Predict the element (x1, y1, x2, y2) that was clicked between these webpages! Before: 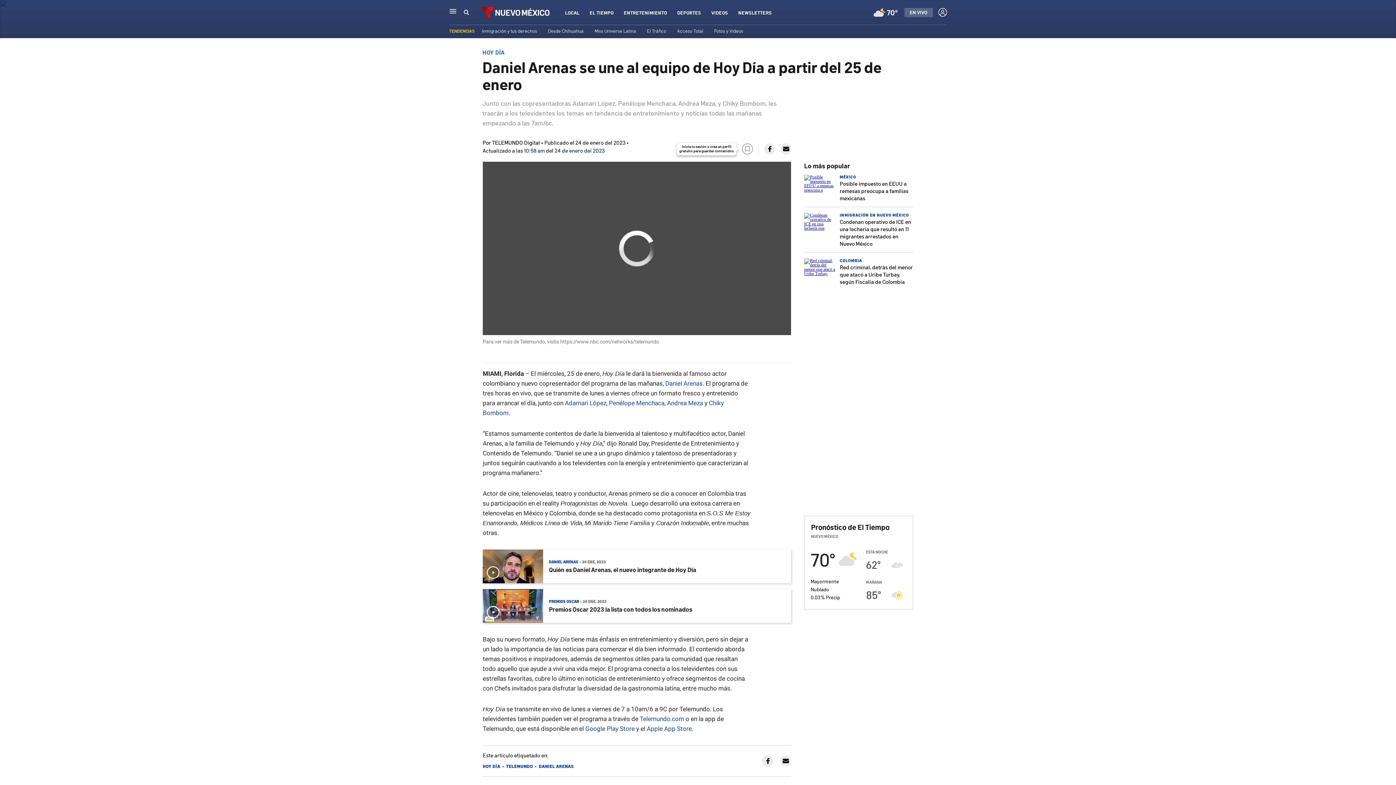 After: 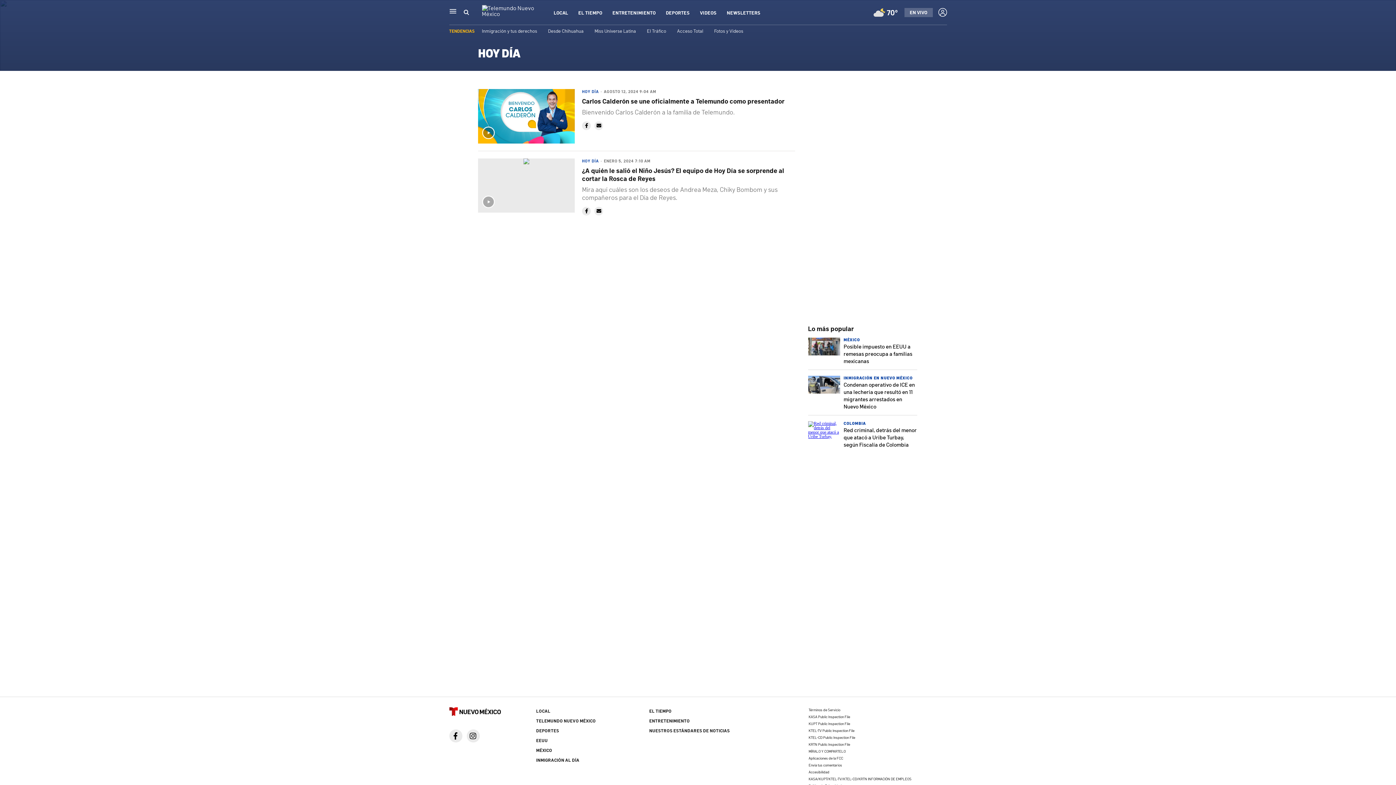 Action: label: HOY DÍA bbox: (482, 48, 504, 56)